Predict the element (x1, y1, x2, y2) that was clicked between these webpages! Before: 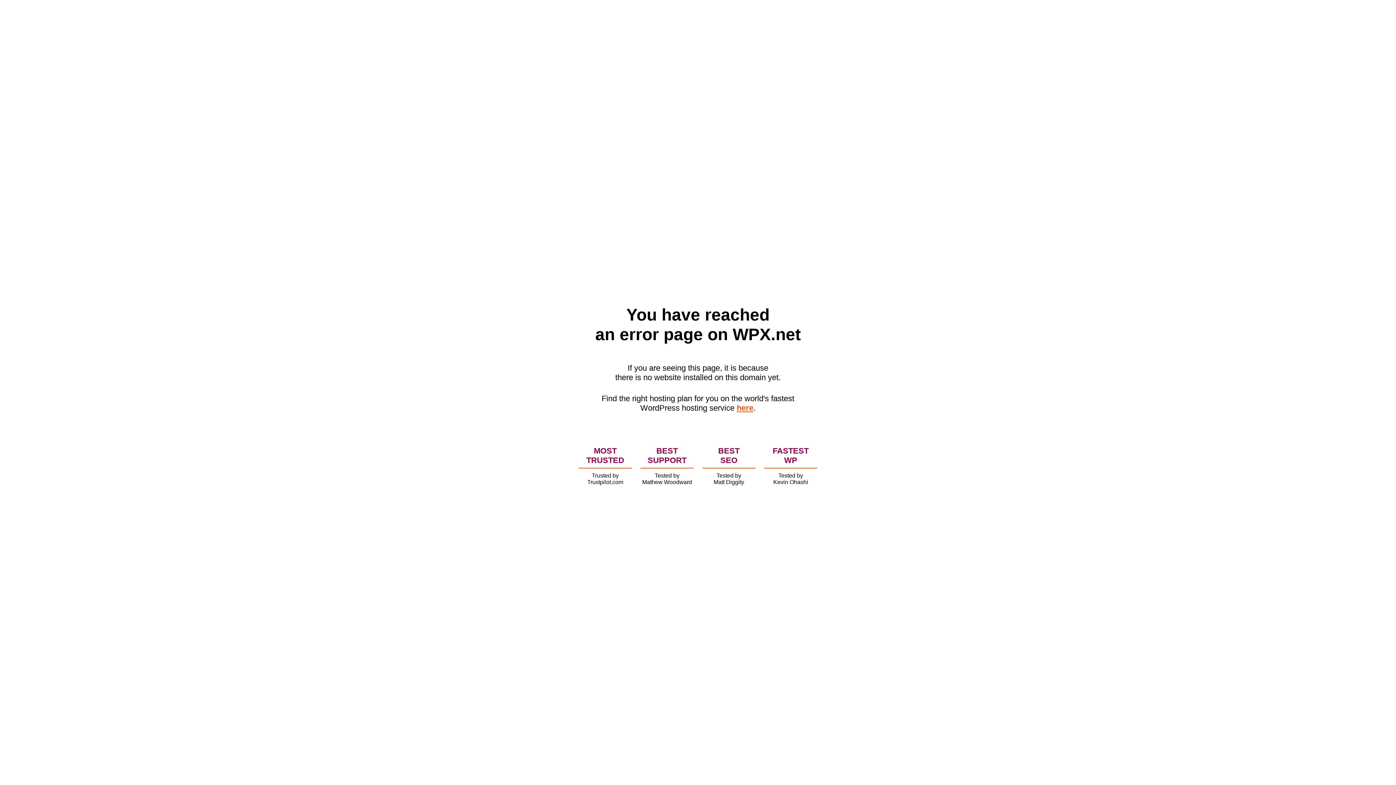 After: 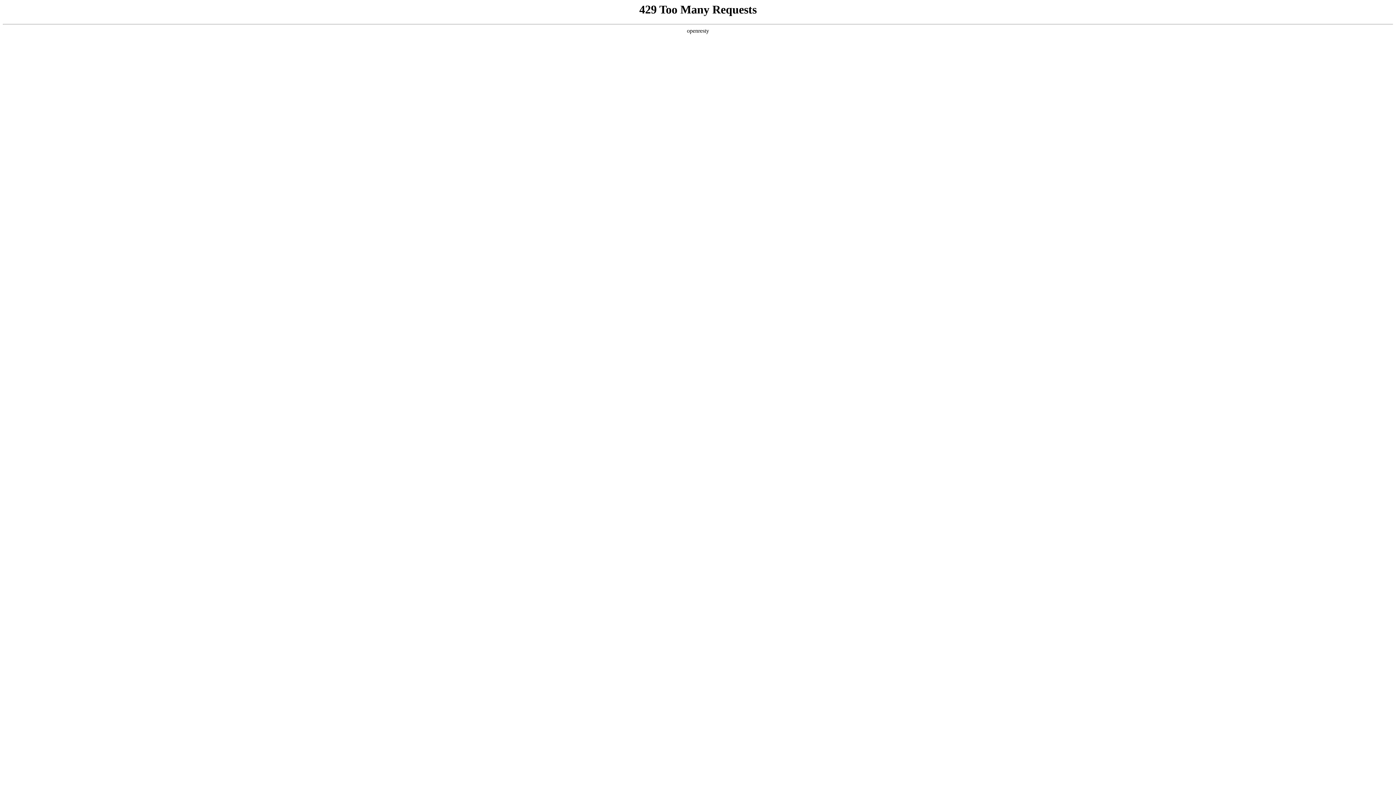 Action: label: here bbox: (736, 403, 753, 412)